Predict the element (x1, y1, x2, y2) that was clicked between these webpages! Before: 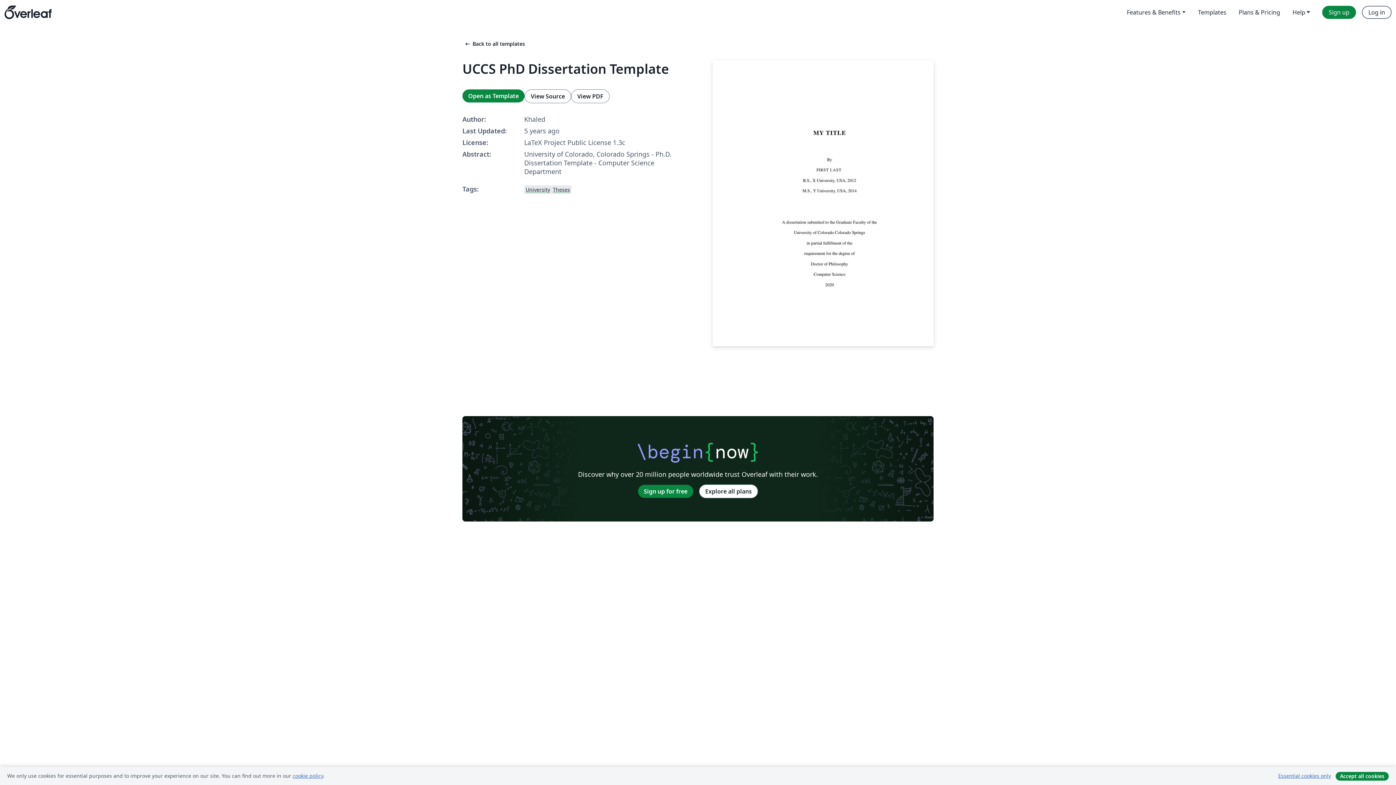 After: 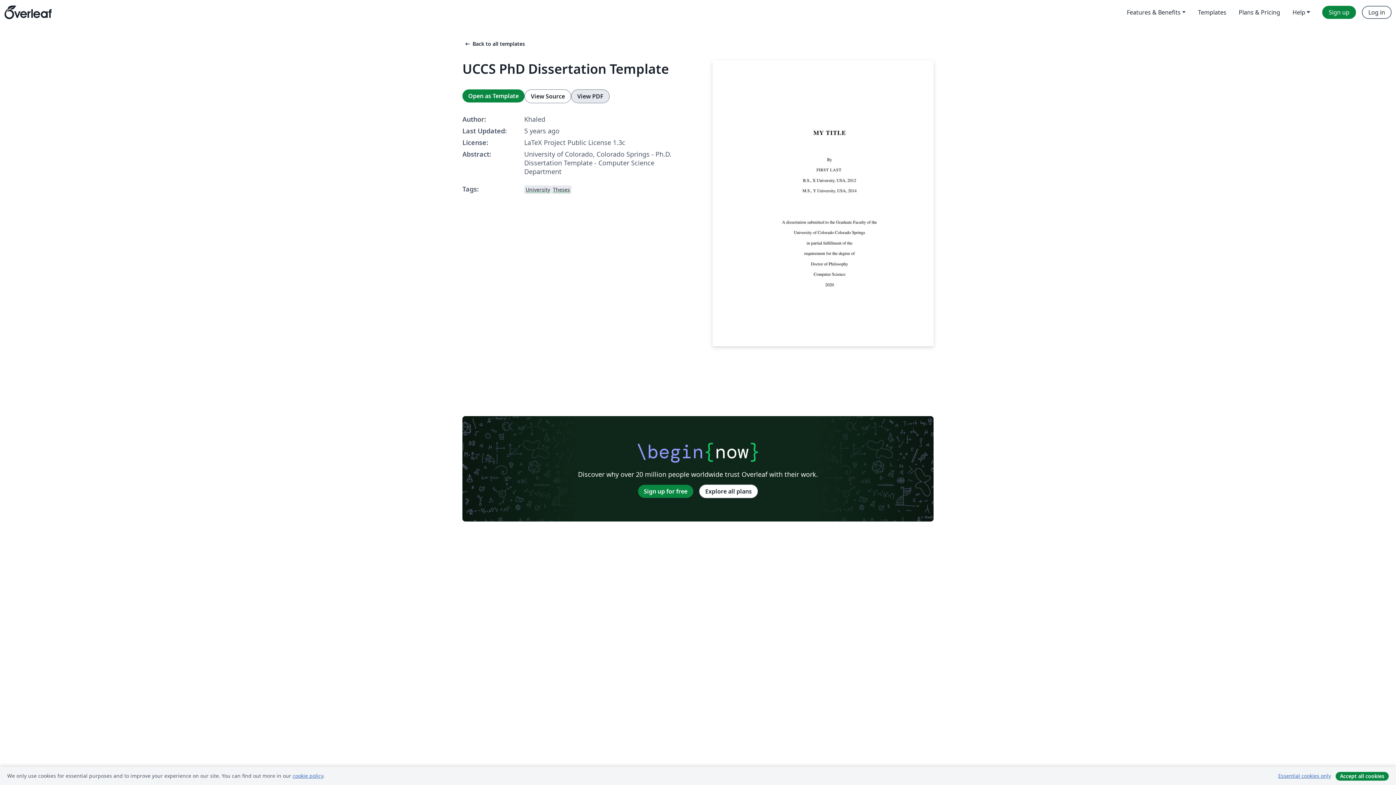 Action: bbox: (571, 89, 609, 103) label: View PDF